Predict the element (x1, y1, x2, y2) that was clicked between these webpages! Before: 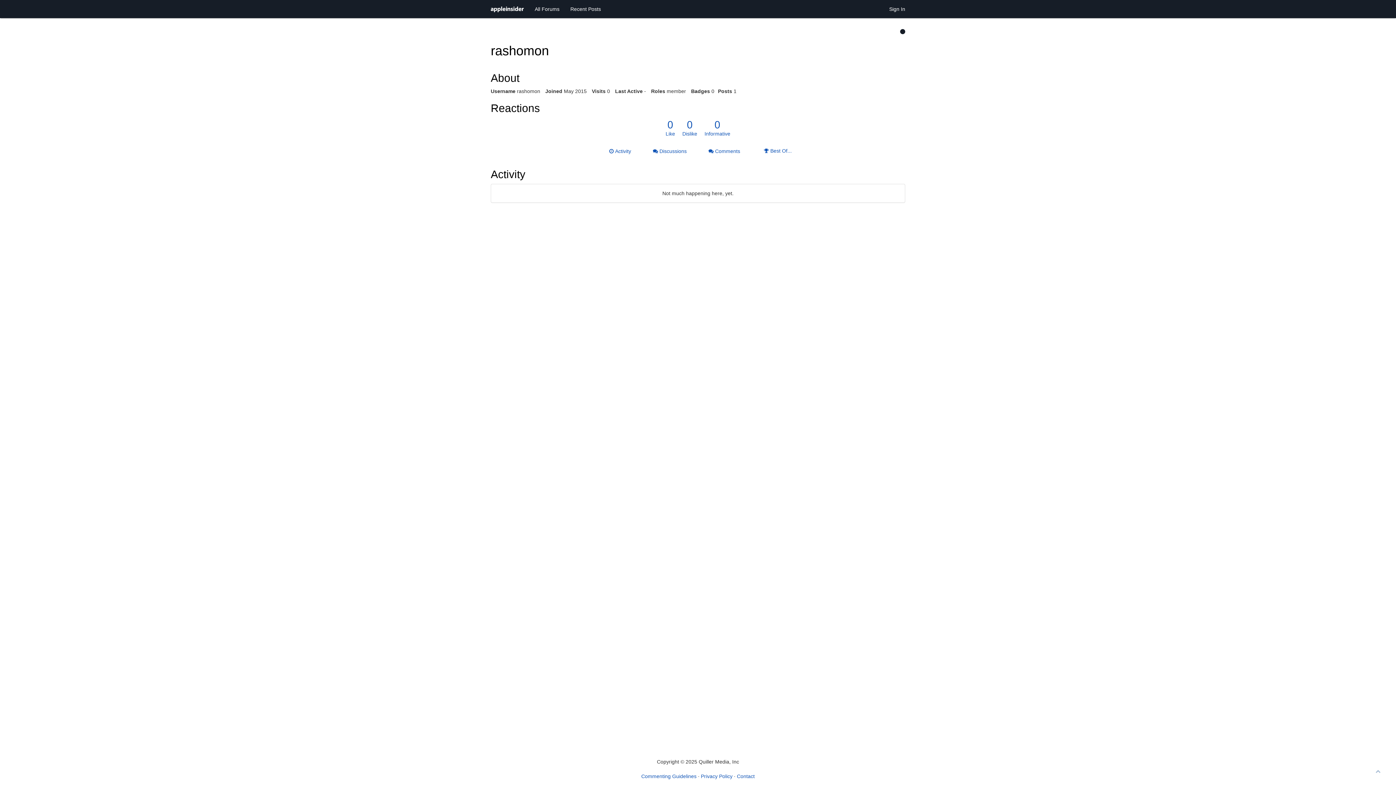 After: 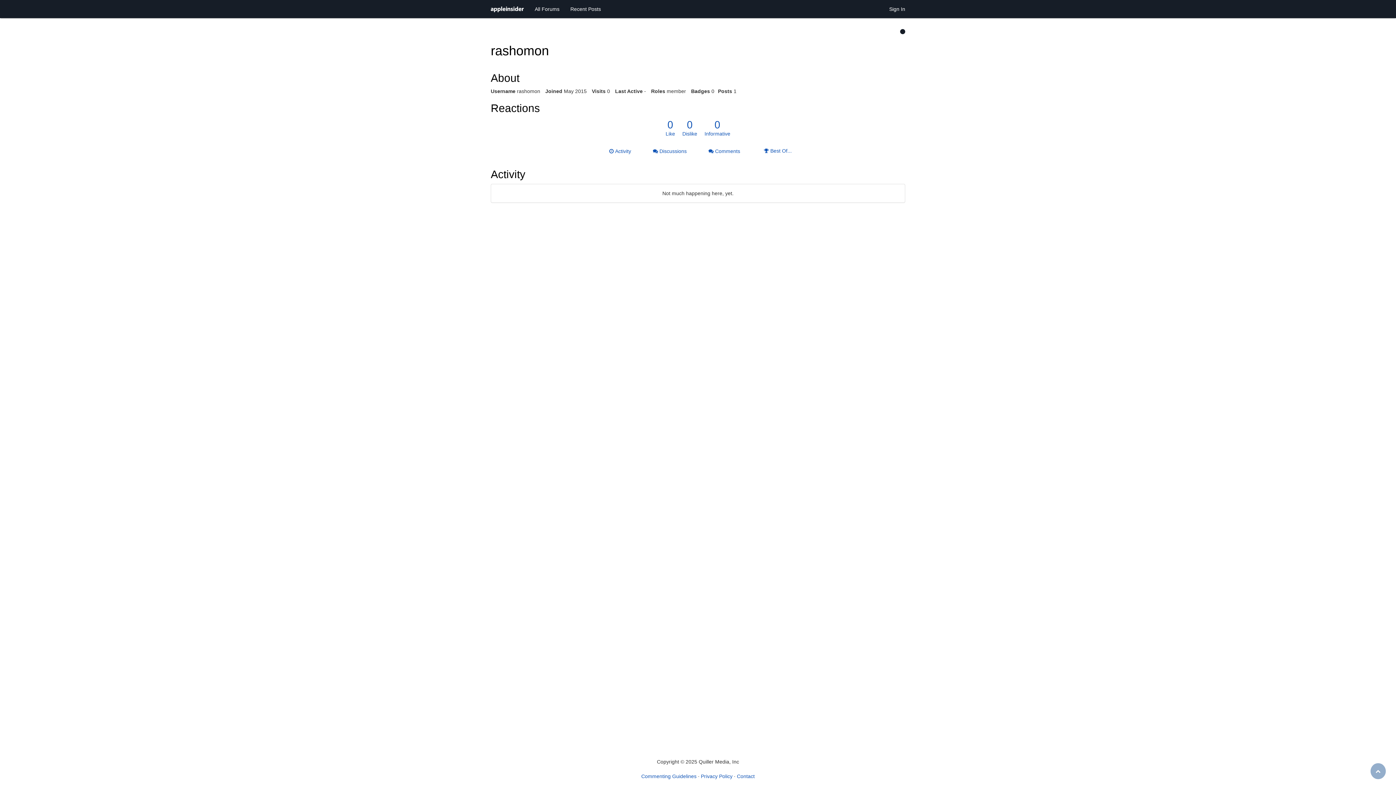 Action: bbox: (1370, 763, 1386, 779)